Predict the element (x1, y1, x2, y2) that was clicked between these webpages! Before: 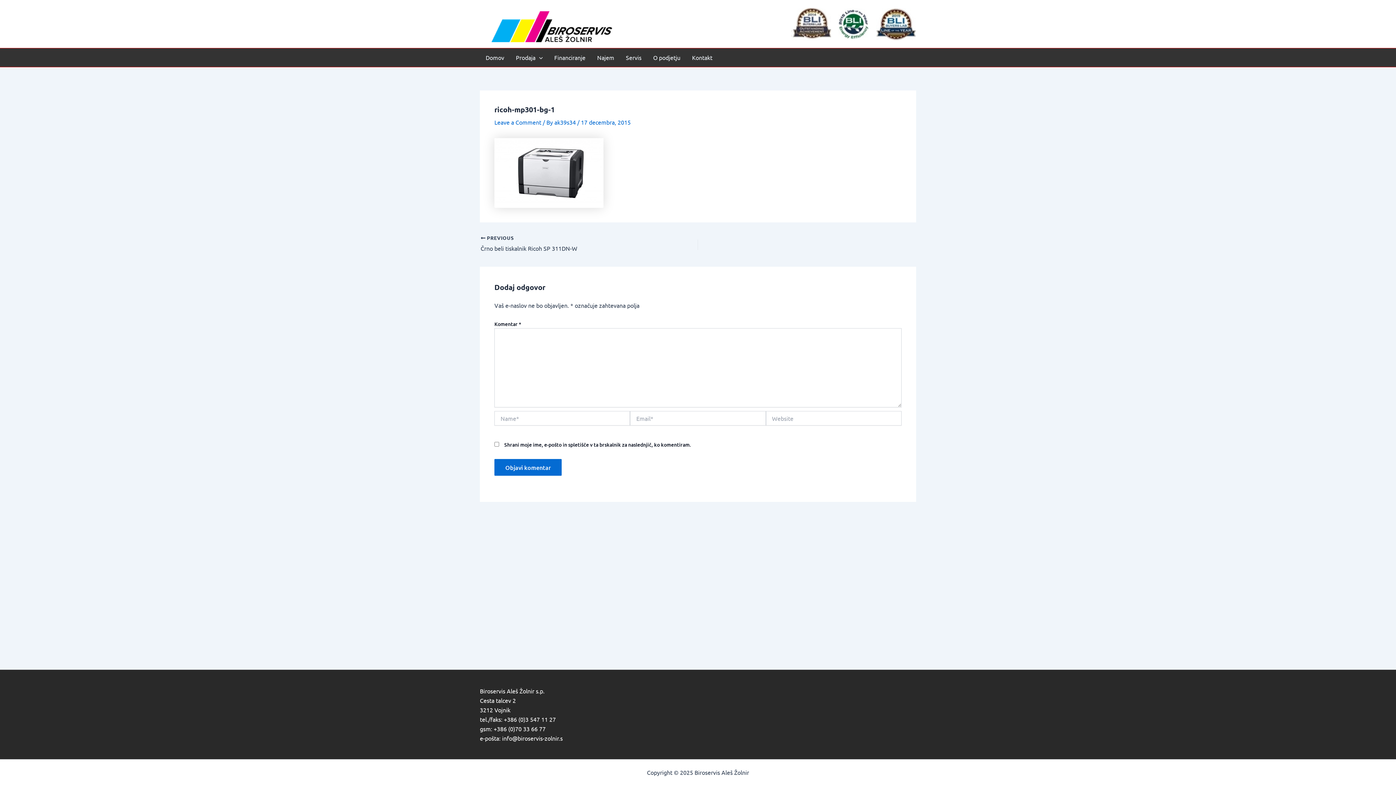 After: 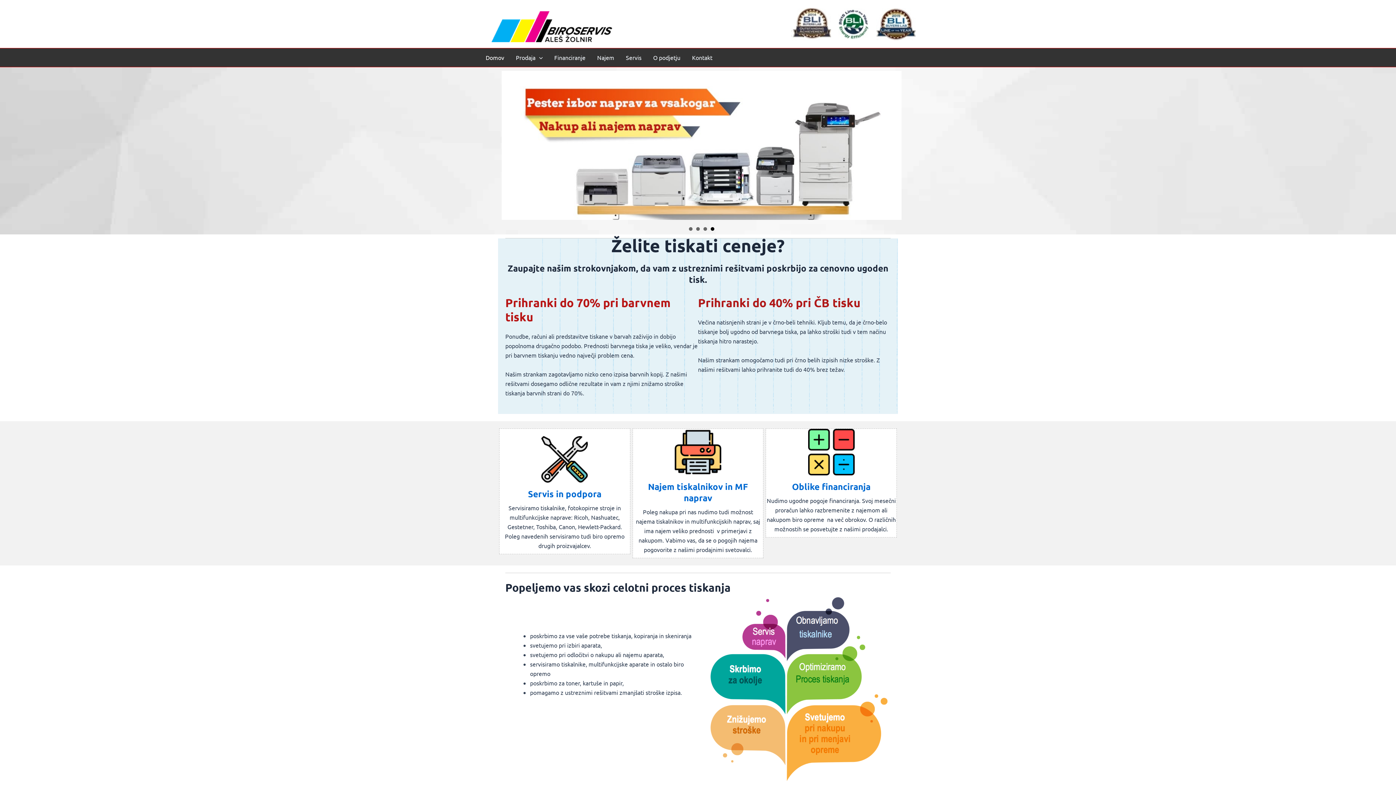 Action: bbox: (480, 48, 510, 66) label: Domov